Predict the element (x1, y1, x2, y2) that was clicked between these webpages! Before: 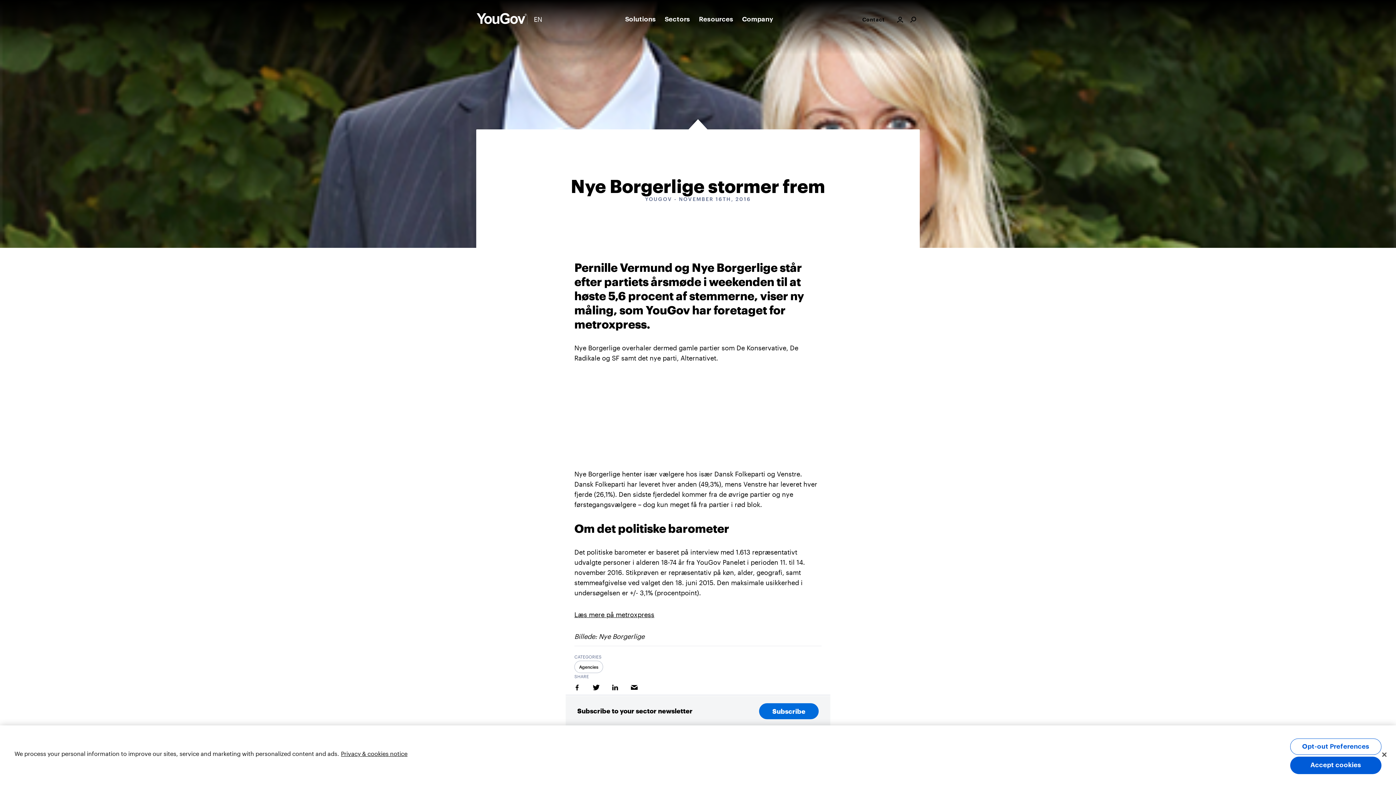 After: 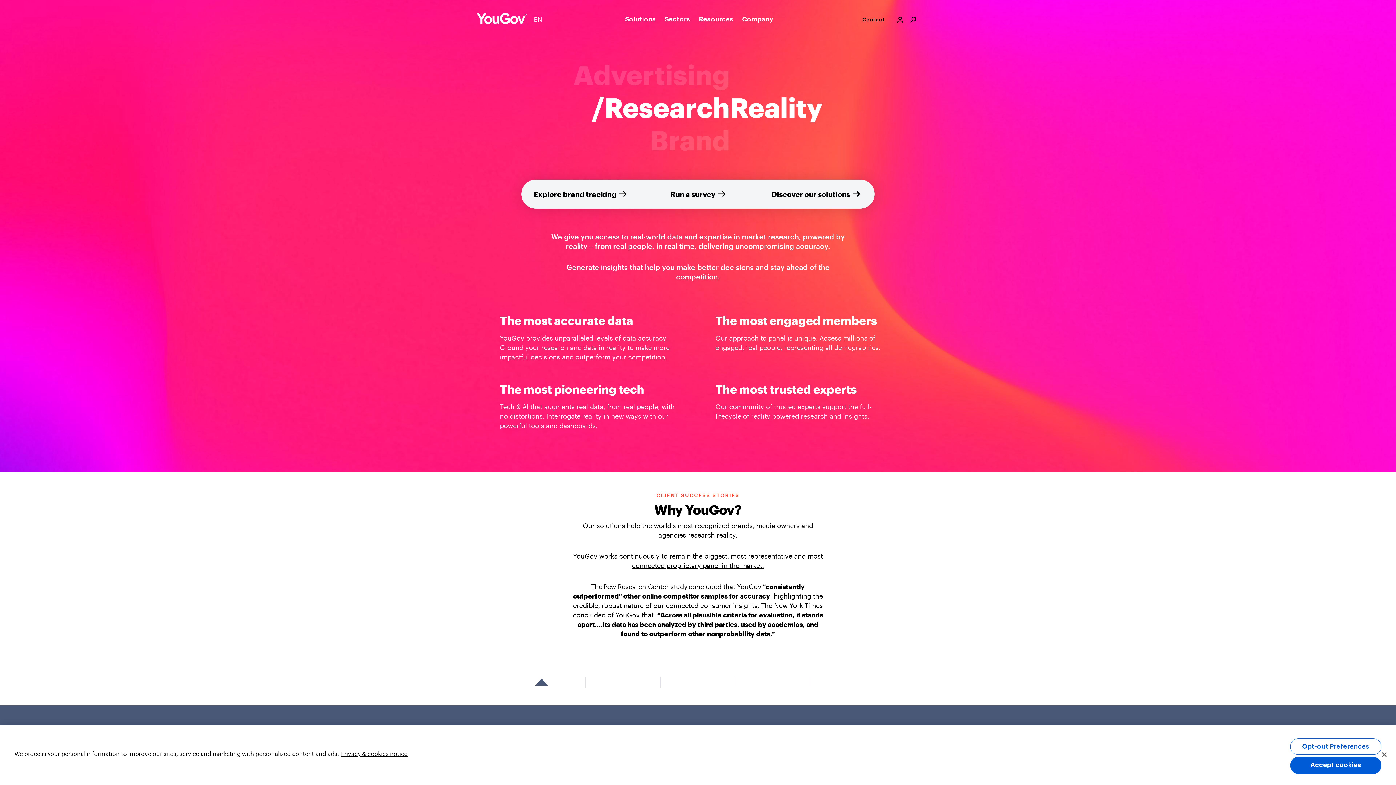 Action: bbox: (476, 12, 527, 26)